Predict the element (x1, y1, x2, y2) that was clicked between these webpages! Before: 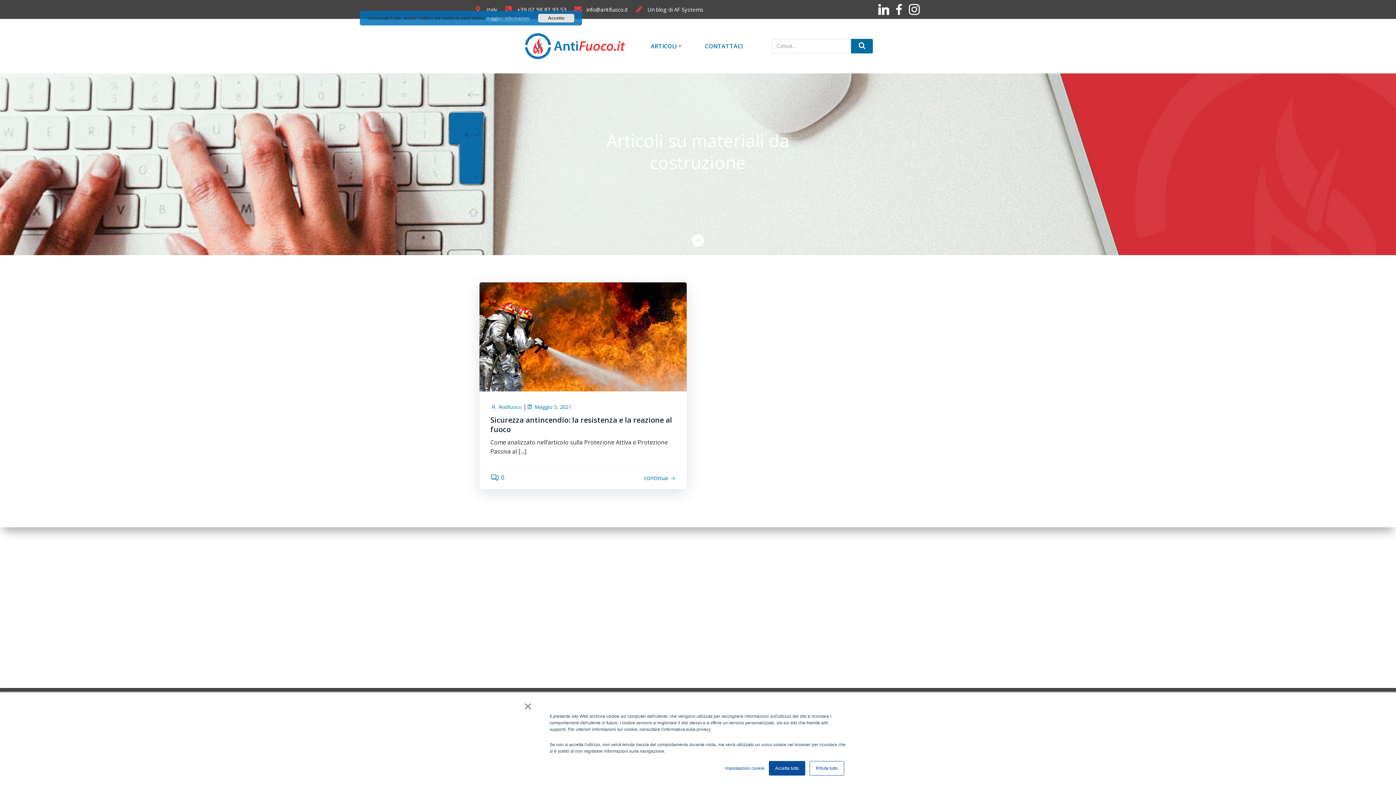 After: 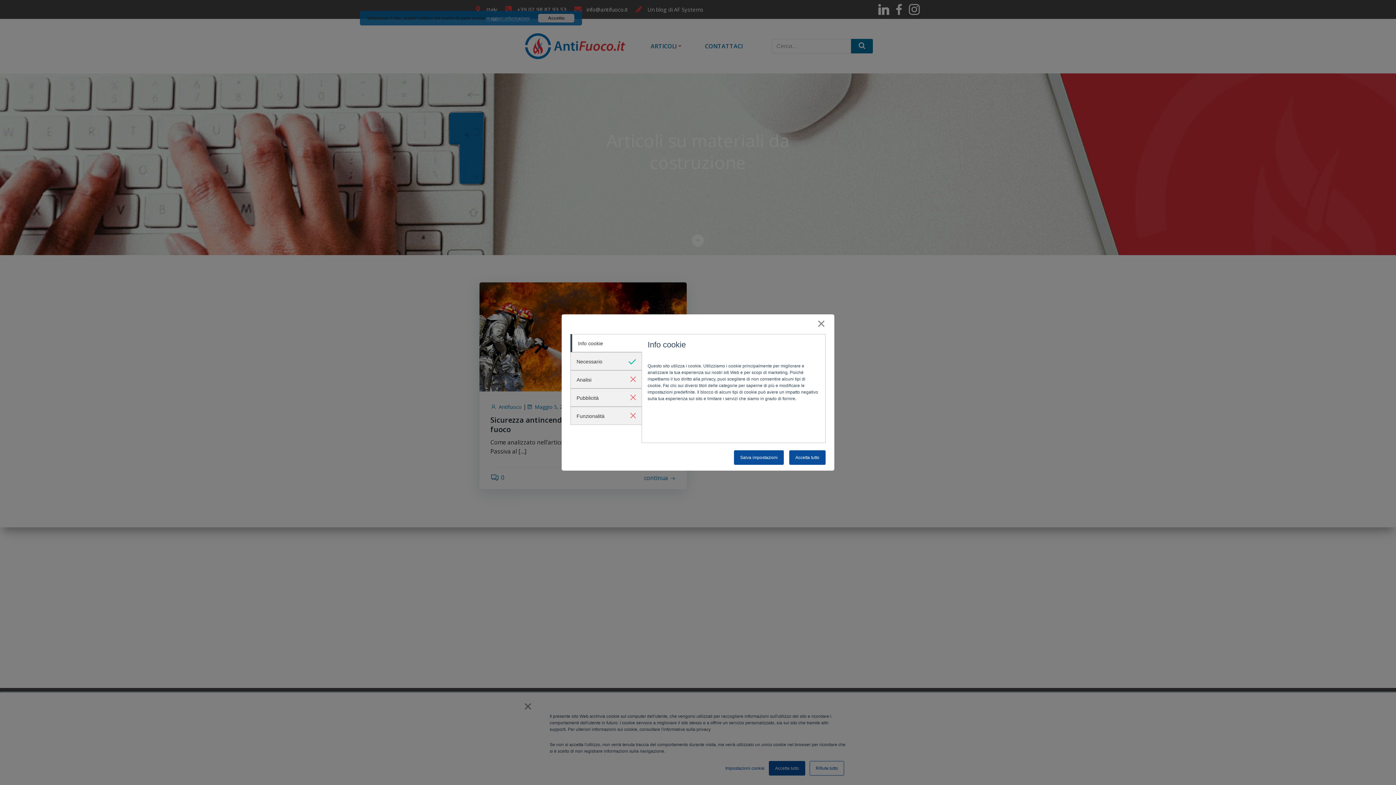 Action: bbox: (725, 765, 764, 772) label: Impostazioni cookie